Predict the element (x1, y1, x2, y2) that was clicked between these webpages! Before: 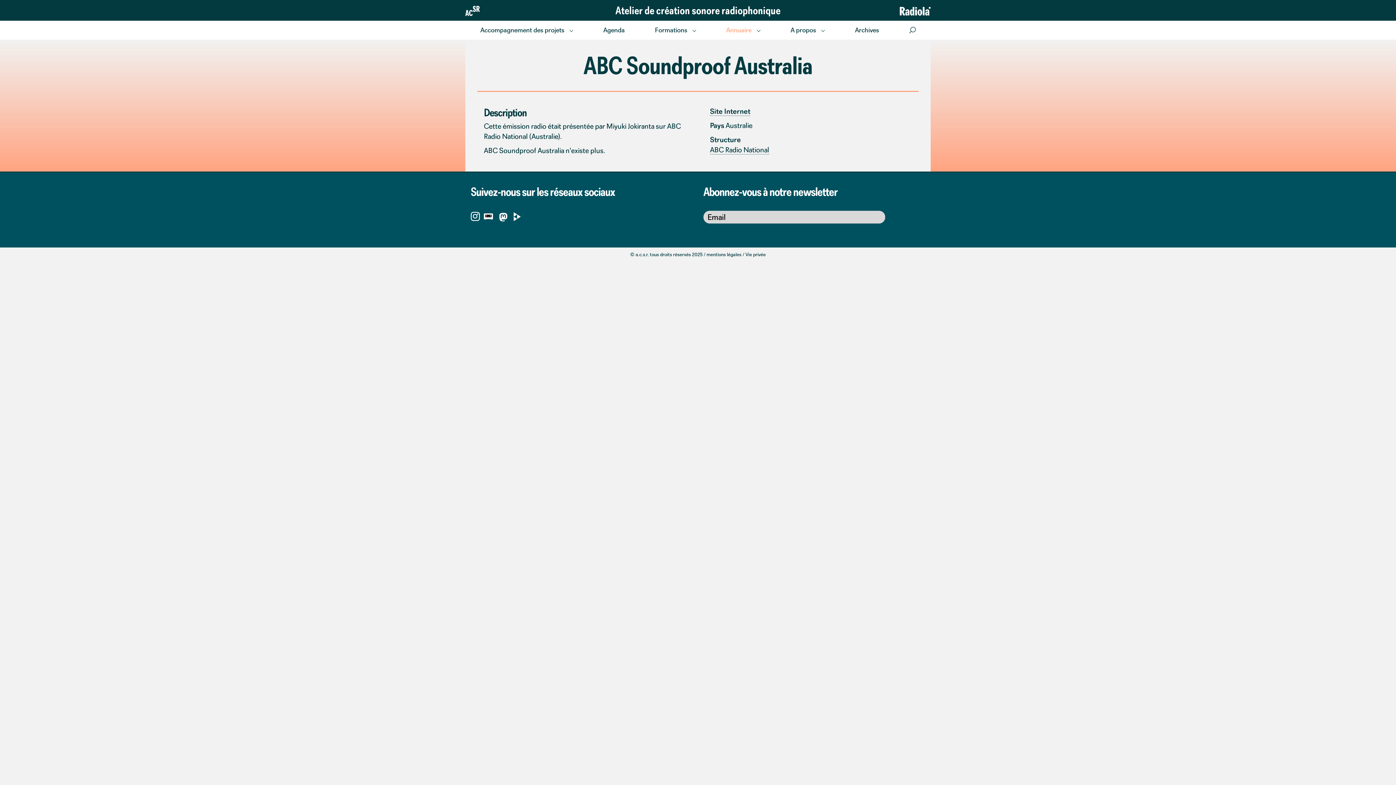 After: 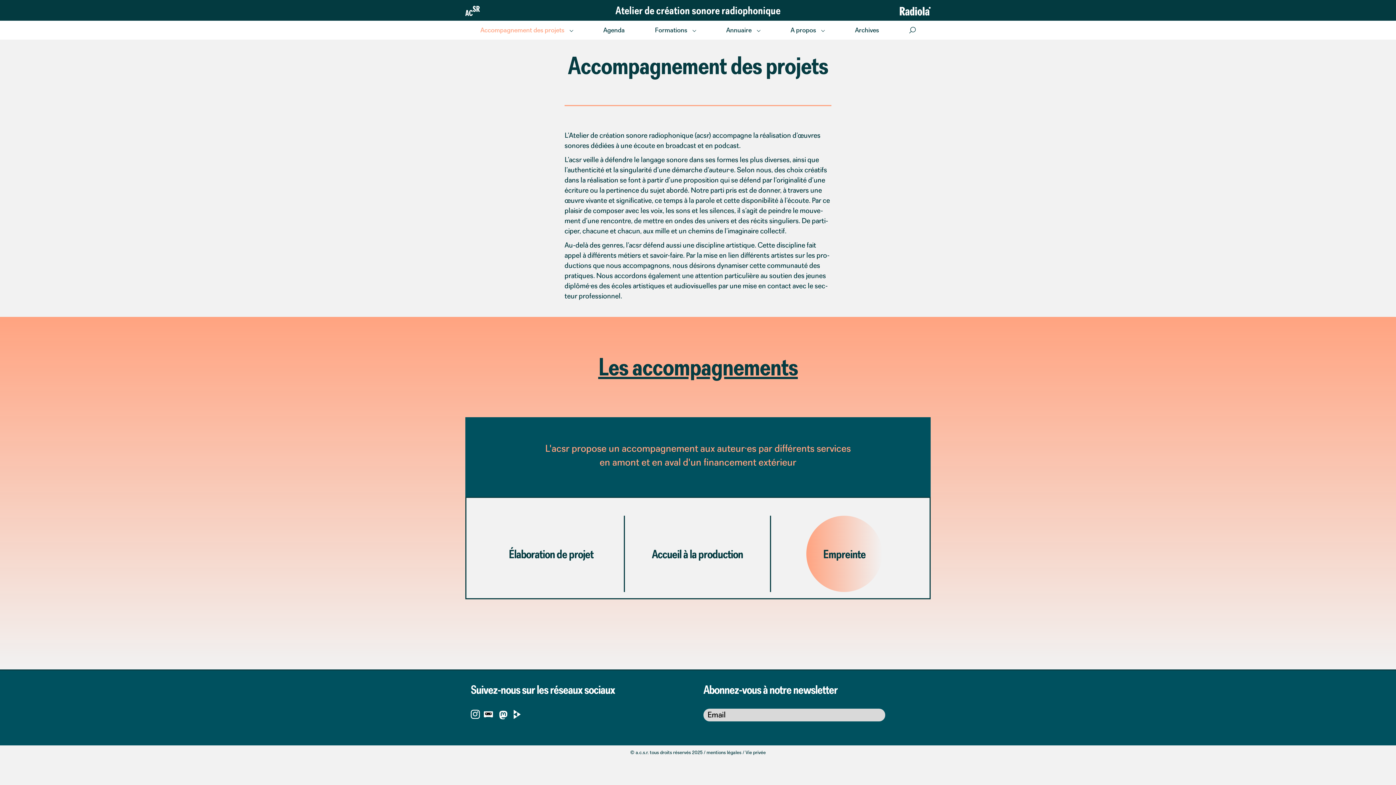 Action: label: Accompagnement des projets bbox: (480, 23, 573, 36)